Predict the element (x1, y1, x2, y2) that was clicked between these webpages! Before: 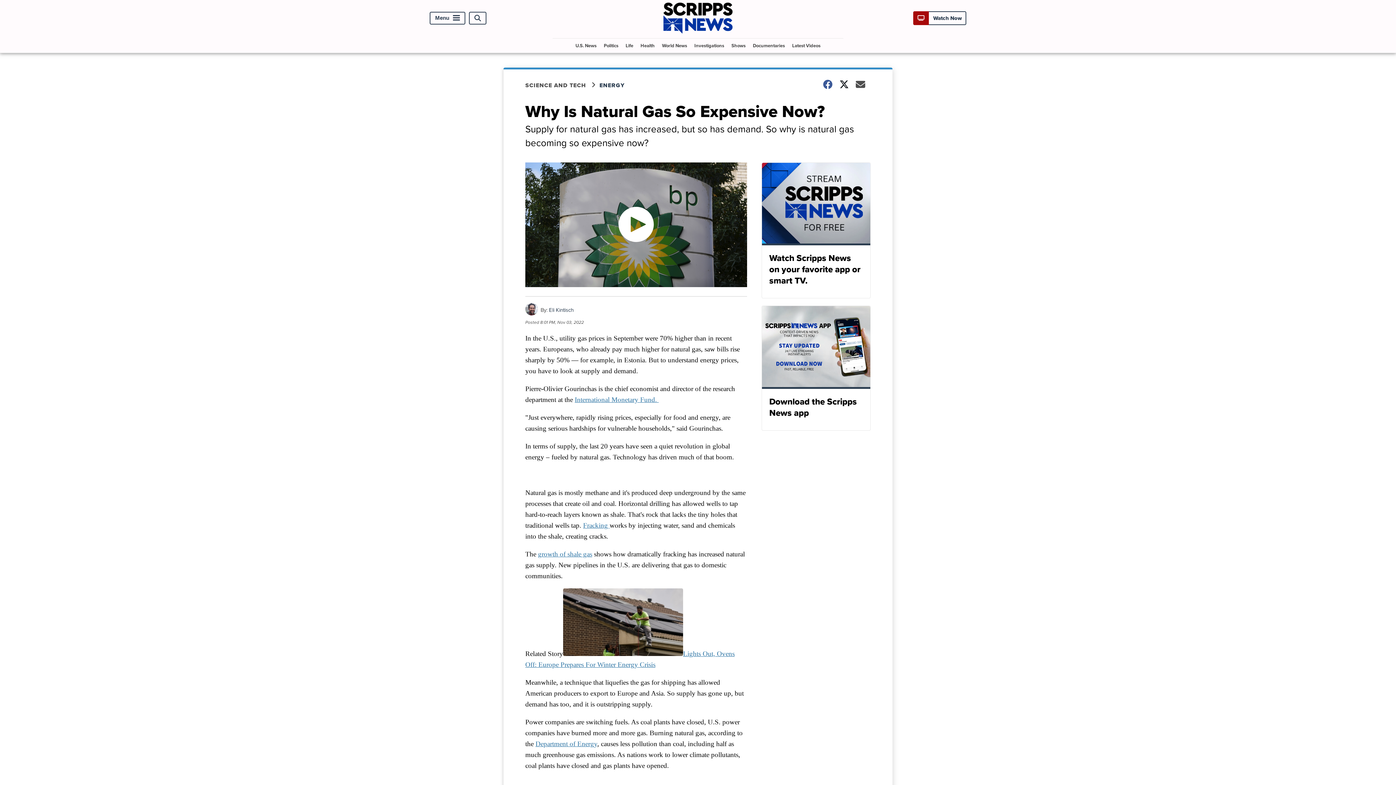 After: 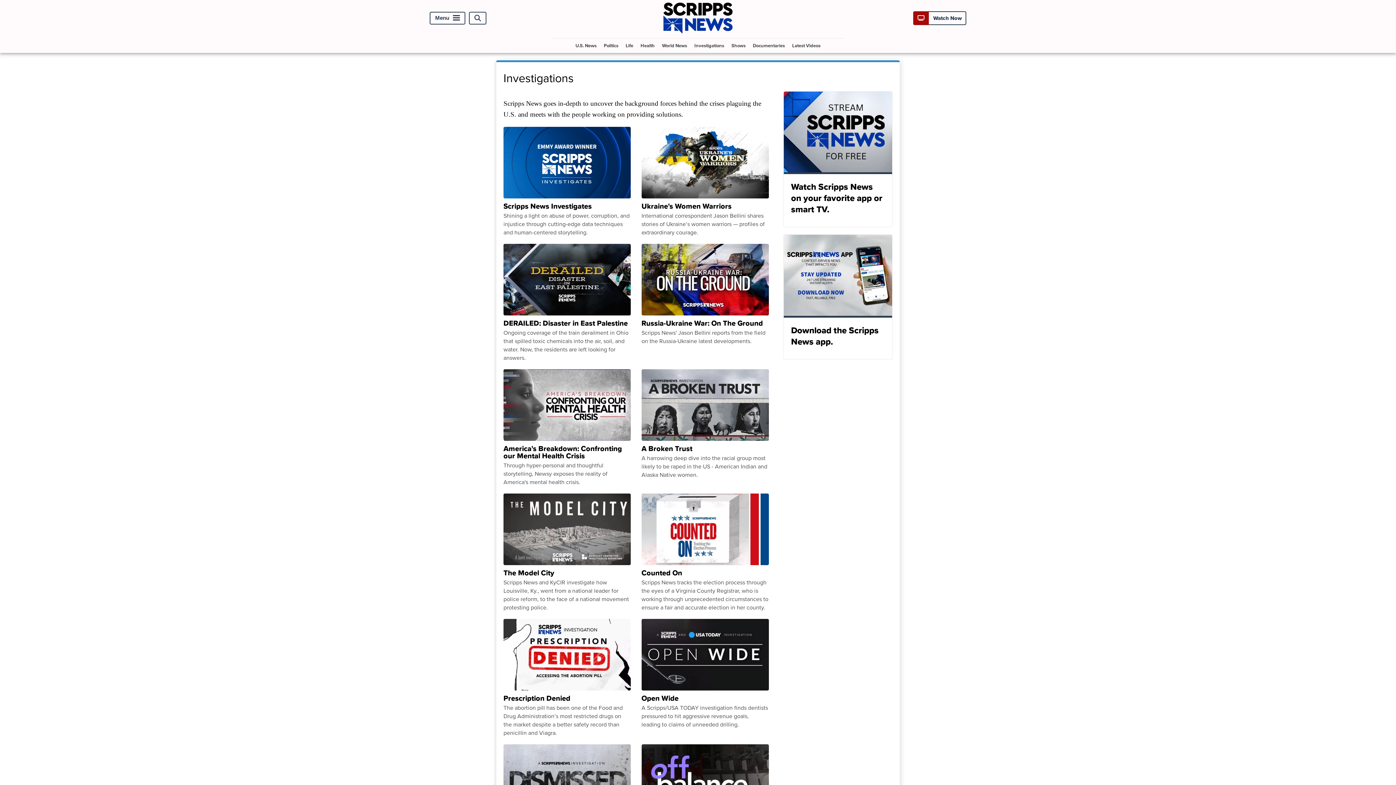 Action: bbox: (691, 38, 727, 52) label: Investigations